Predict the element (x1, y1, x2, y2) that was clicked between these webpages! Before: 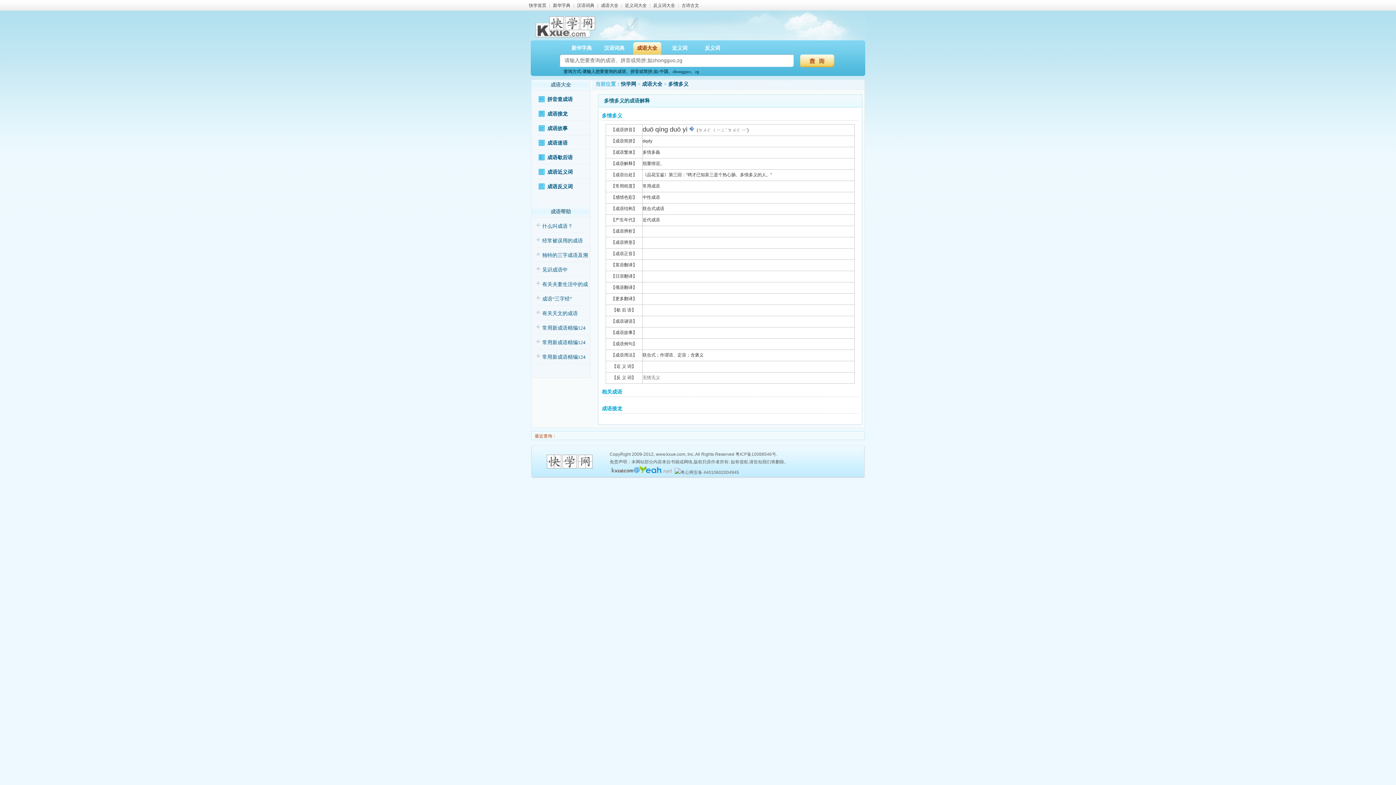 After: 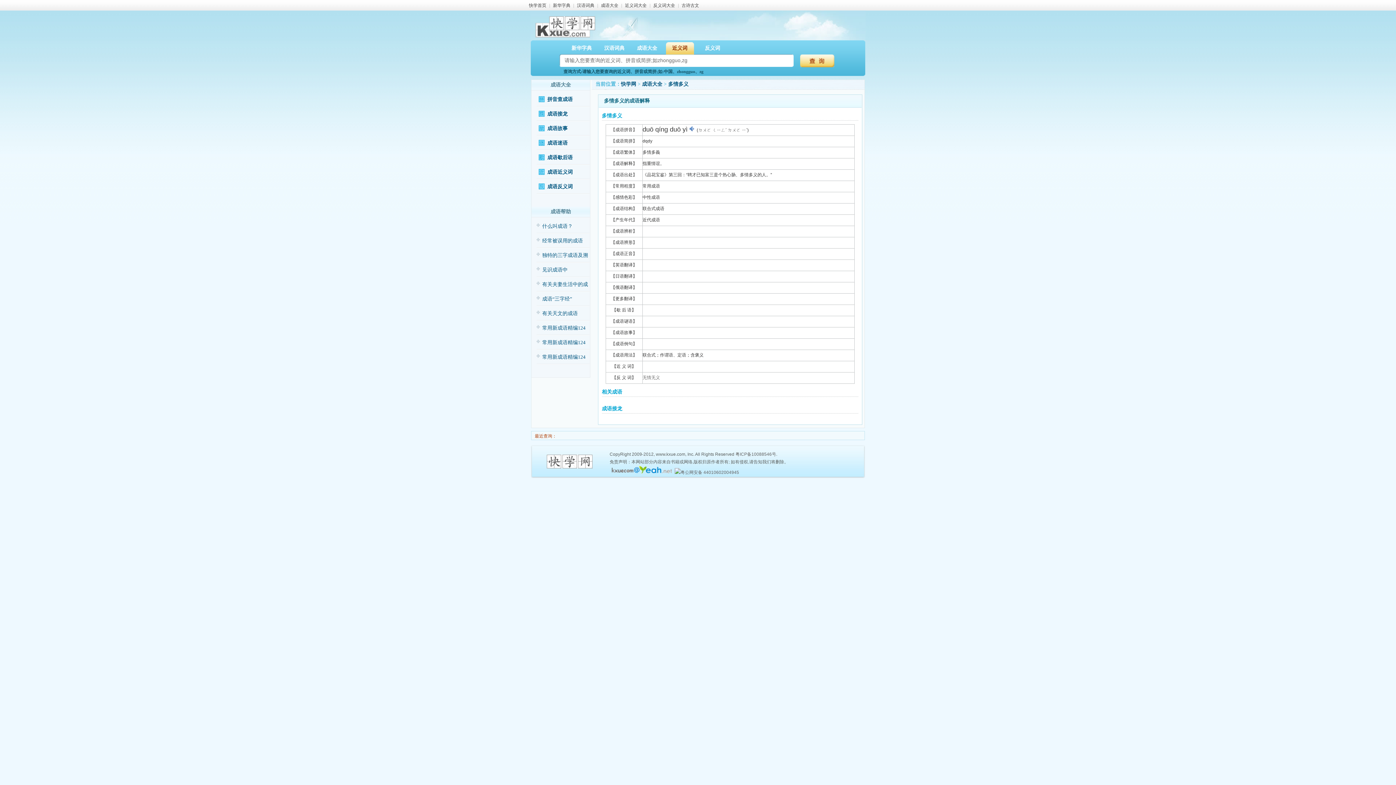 Action: bbox: (663, 42, 696, 54) label: 近义词